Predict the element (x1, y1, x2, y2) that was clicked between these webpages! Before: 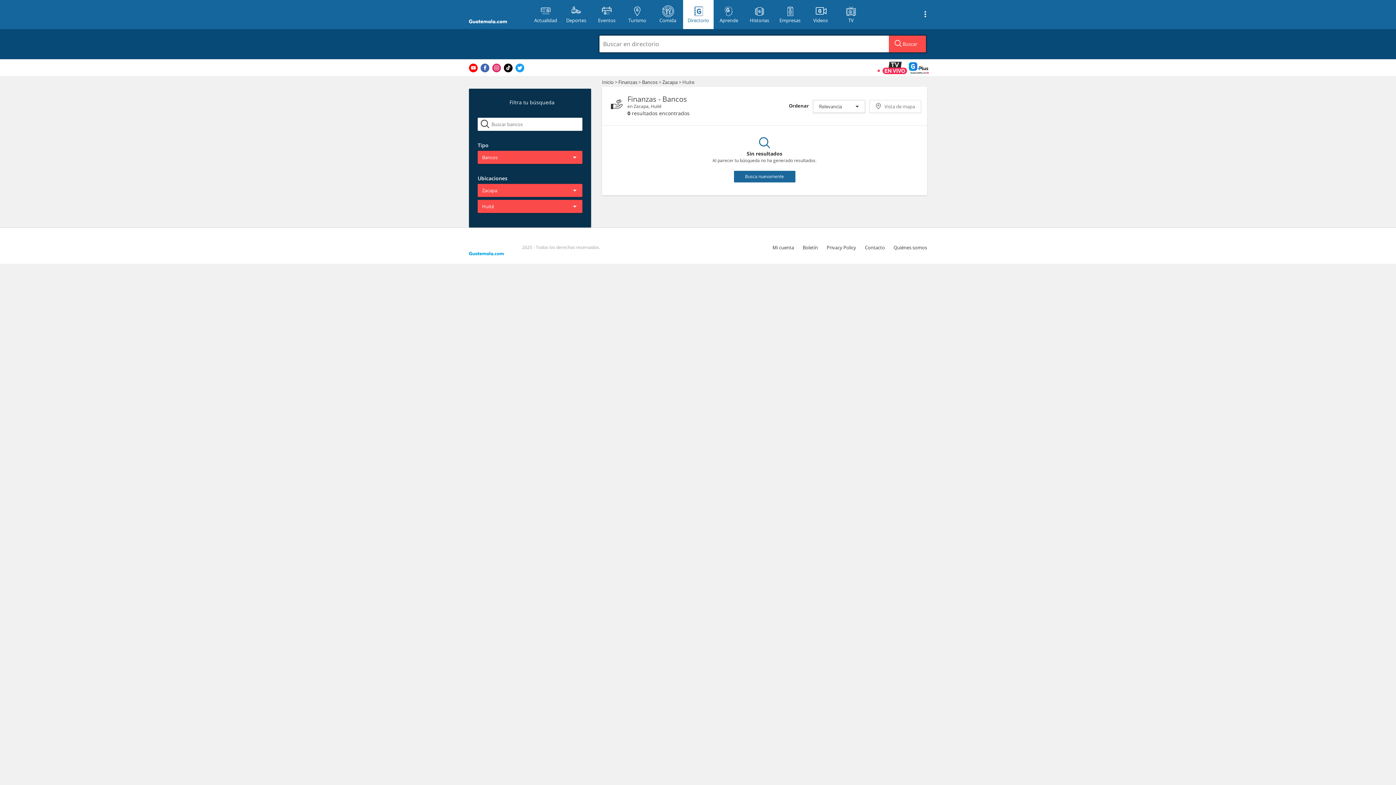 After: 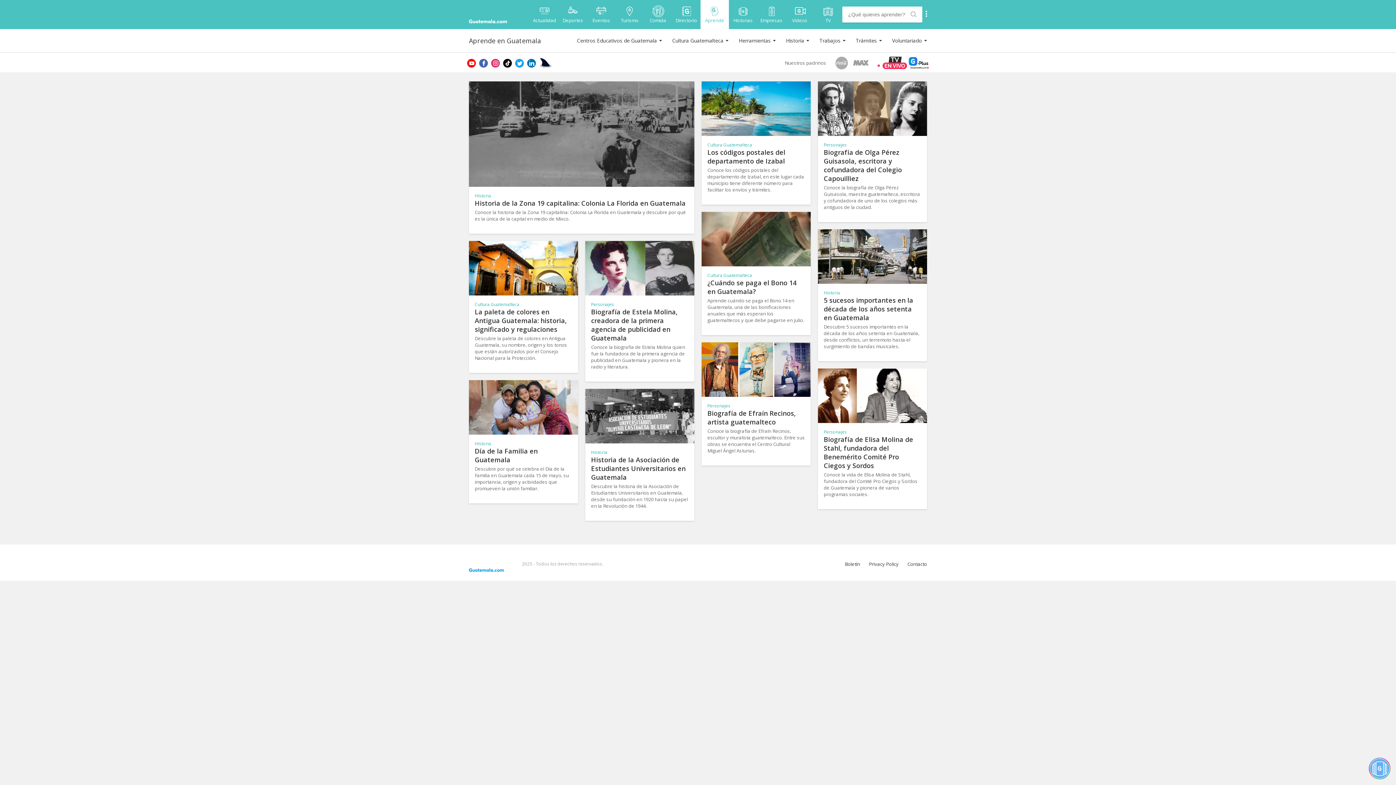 Action: bbox: (713, 0, 744, 29) label: Aprende